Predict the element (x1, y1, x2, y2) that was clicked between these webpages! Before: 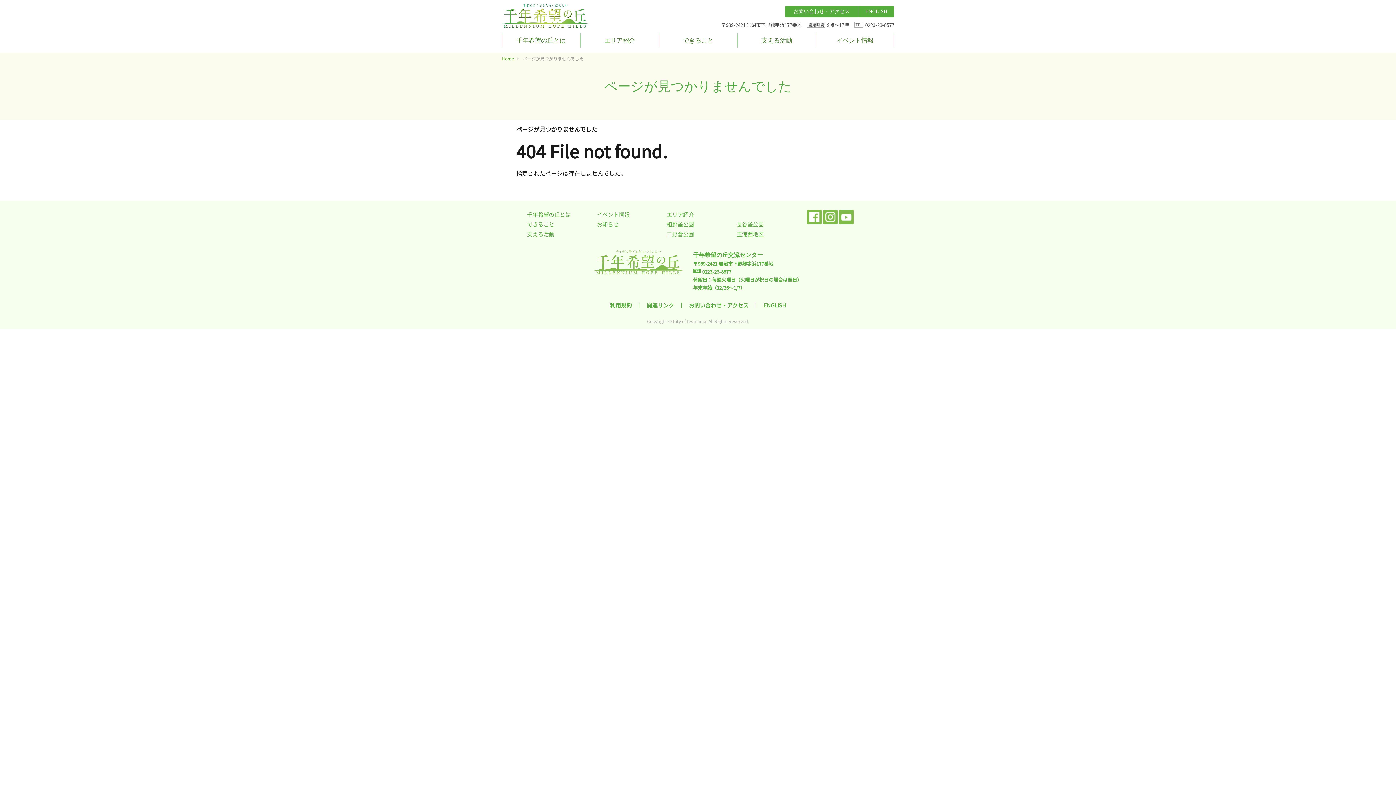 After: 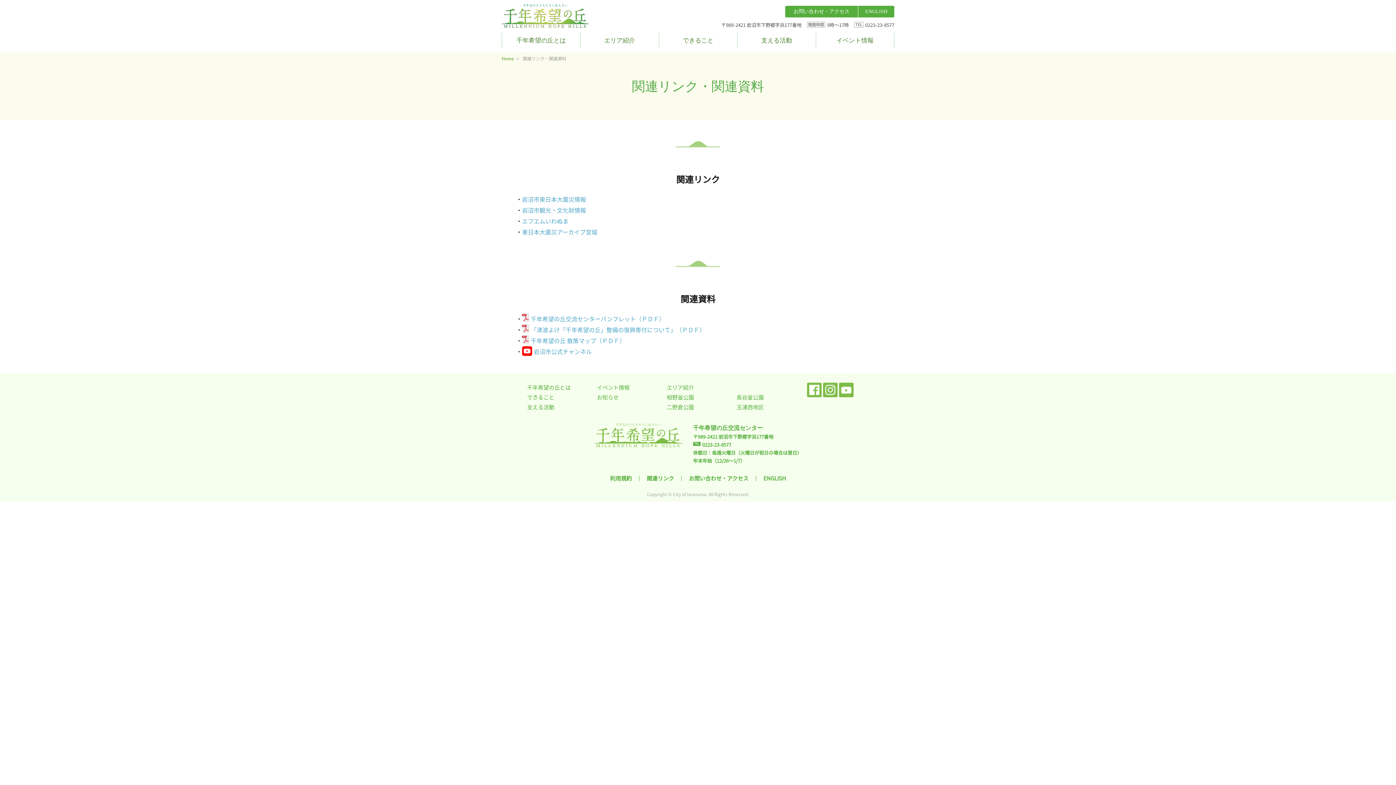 Action: bbox: (646, 301, 674, 309) label: 関連リンク